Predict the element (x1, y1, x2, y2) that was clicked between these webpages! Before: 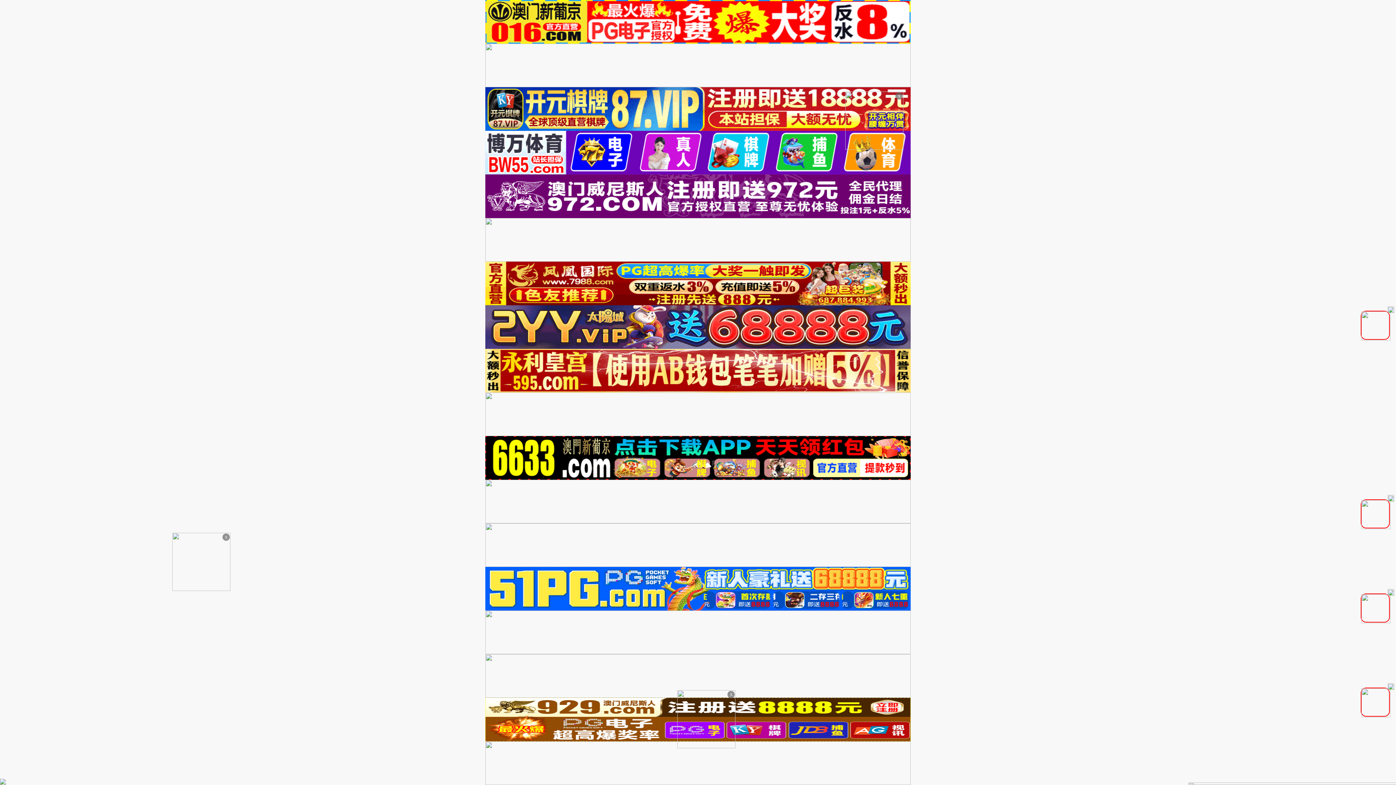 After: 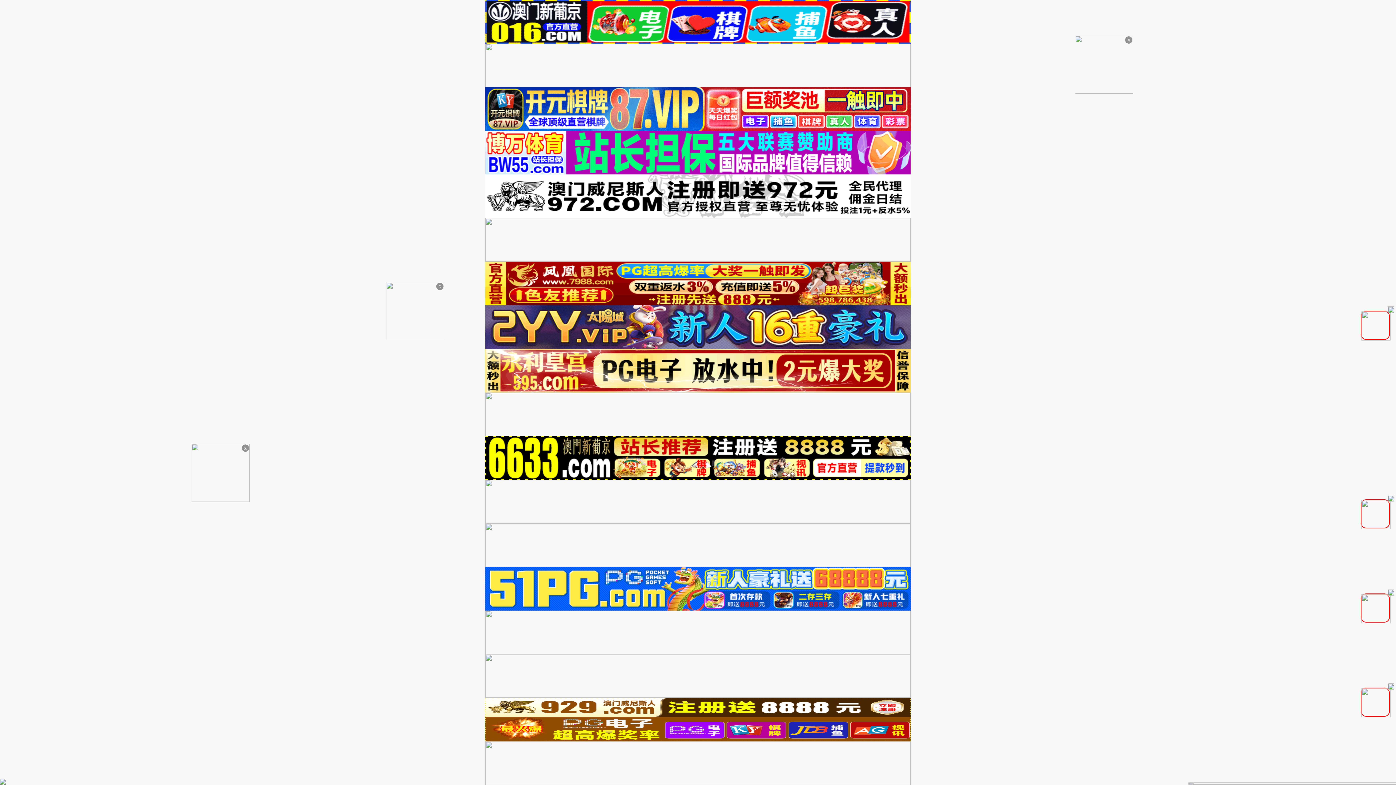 Action: bbox: (485, 367, 910, 373)